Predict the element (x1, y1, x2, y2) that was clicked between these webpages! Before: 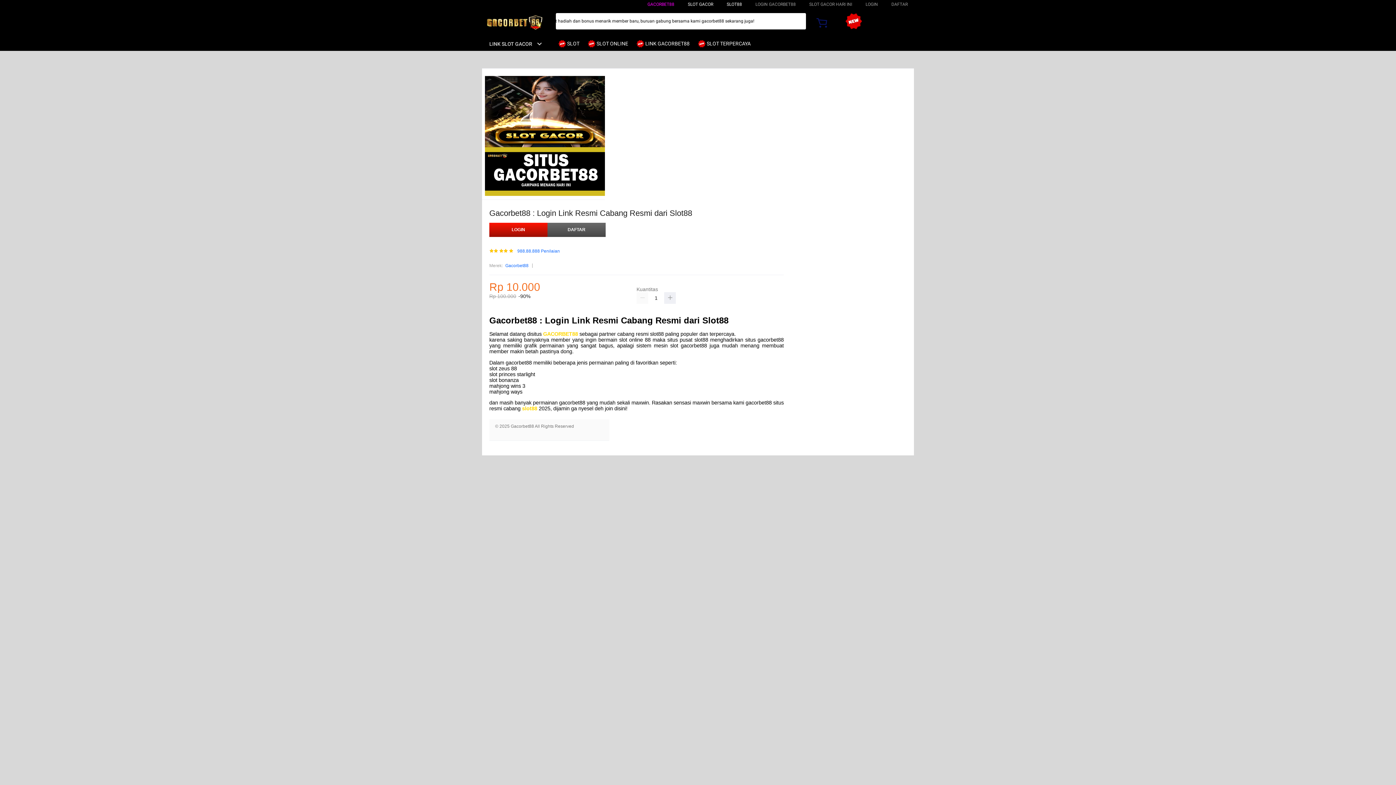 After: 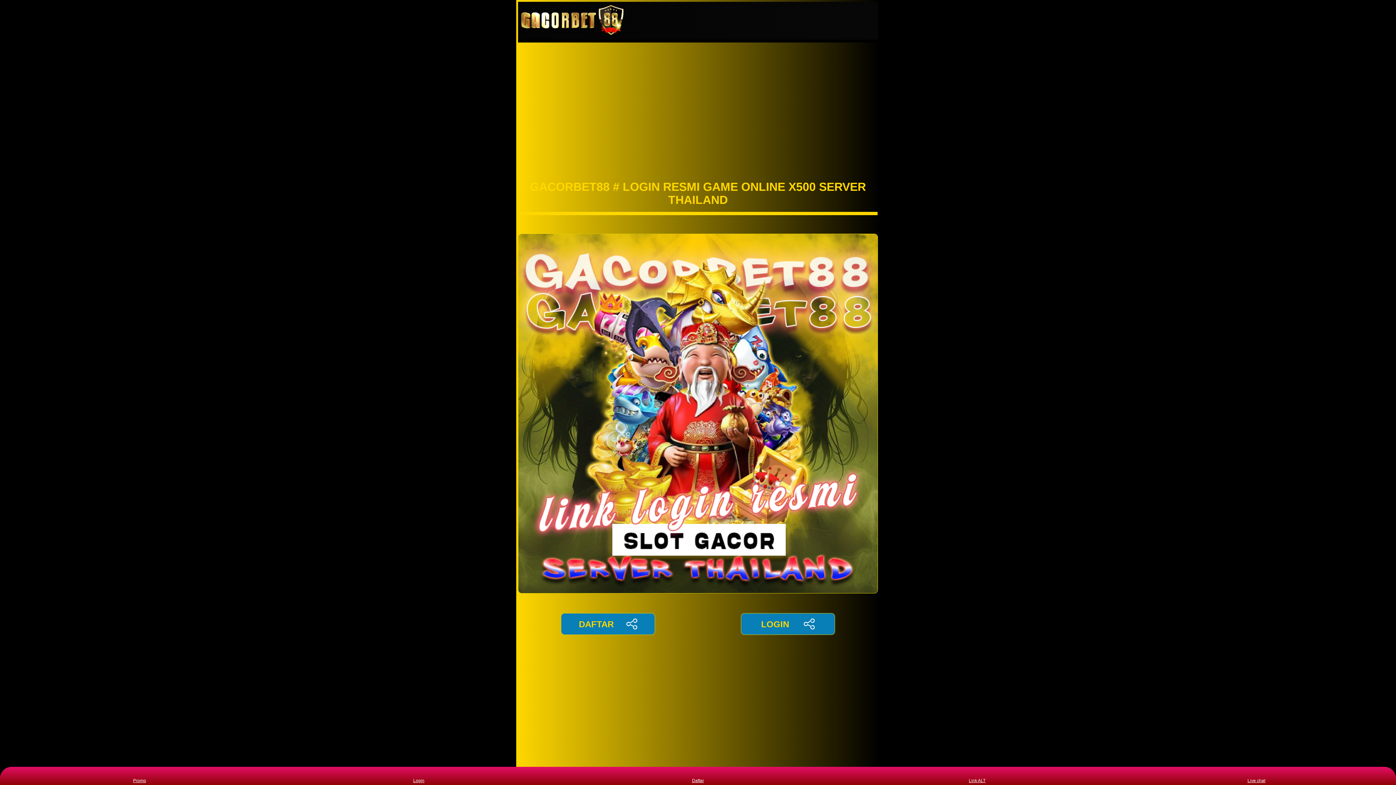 Action: label: DAFTAR bbox: (891, 1, 908, 6)